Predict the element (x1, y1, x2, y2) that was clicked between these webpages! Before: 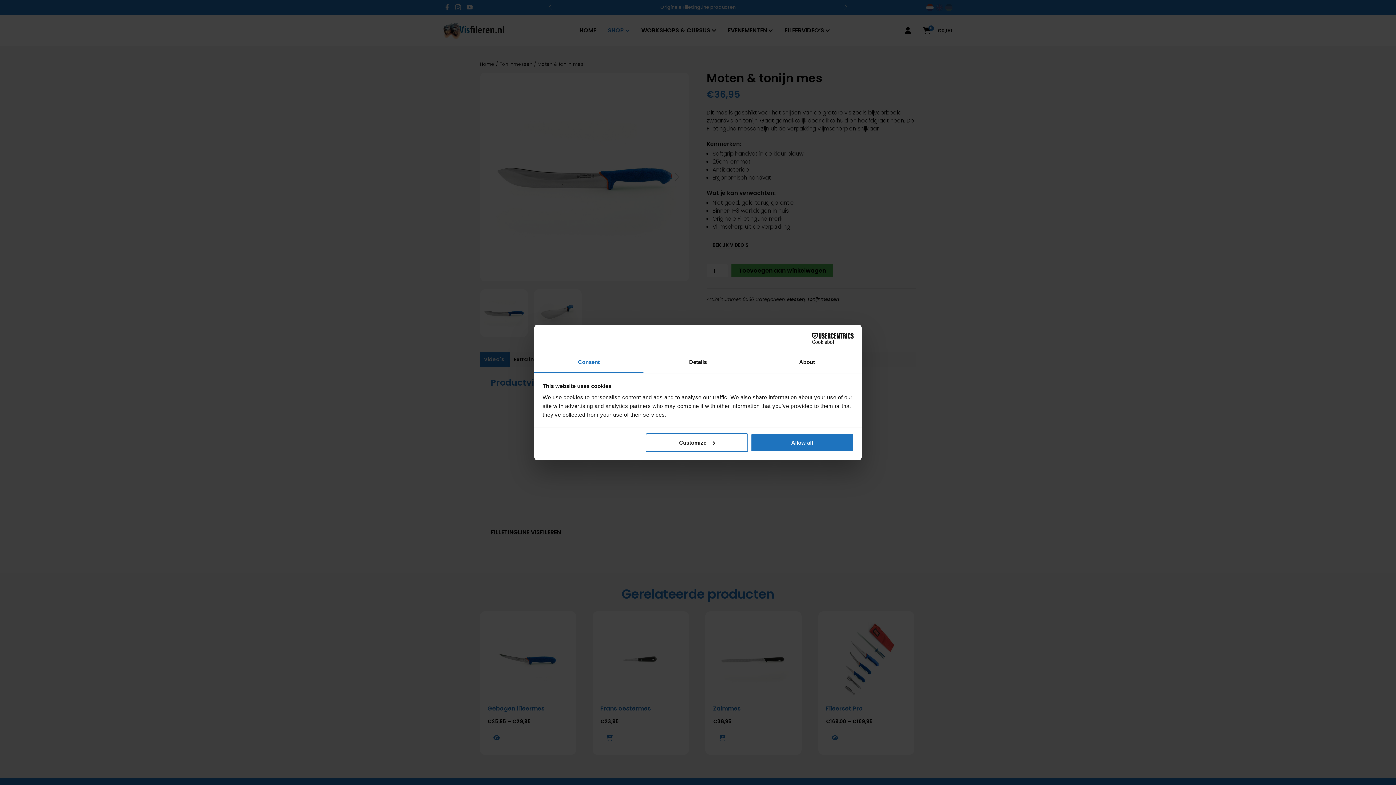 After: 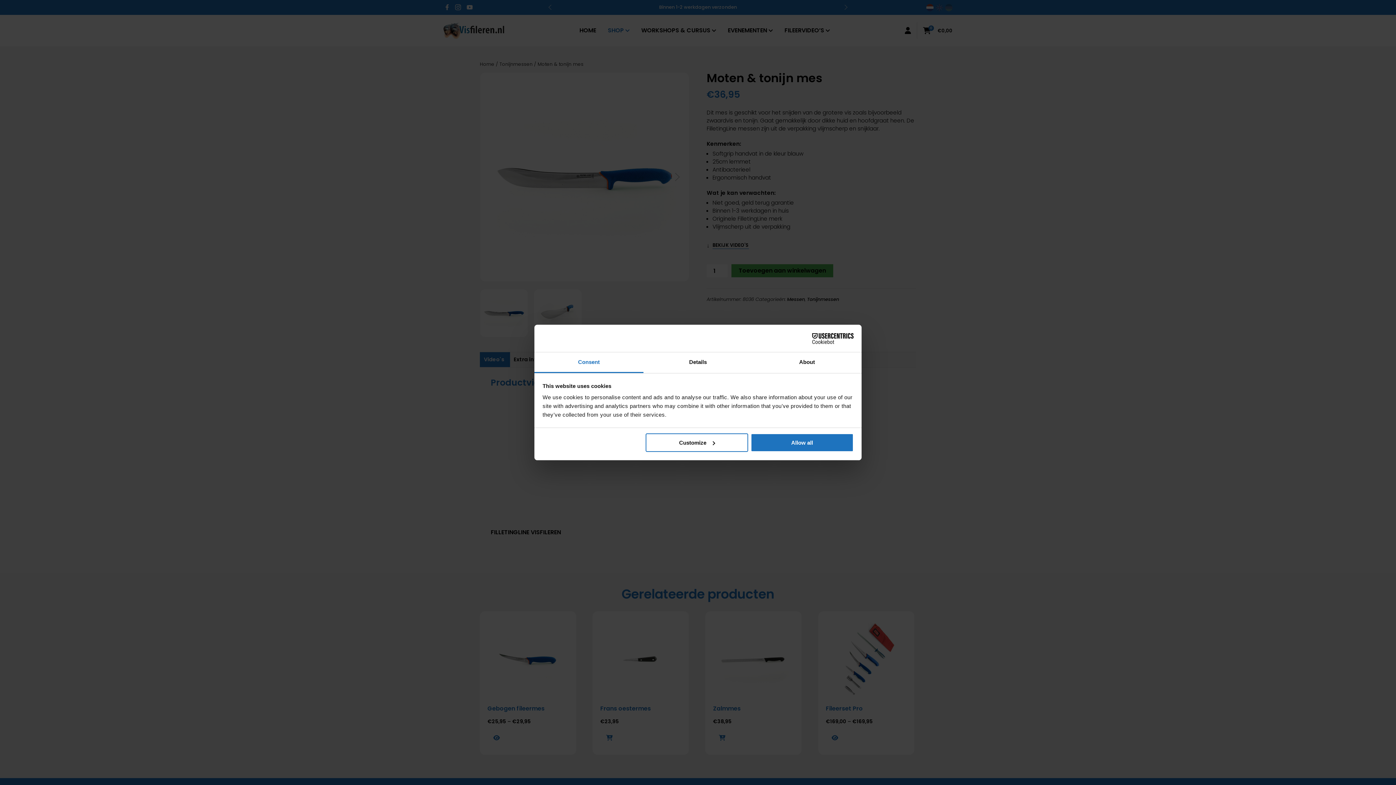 Action: label: Cookiebot - opens in a new window bbox: (790, 333, 853, 344)